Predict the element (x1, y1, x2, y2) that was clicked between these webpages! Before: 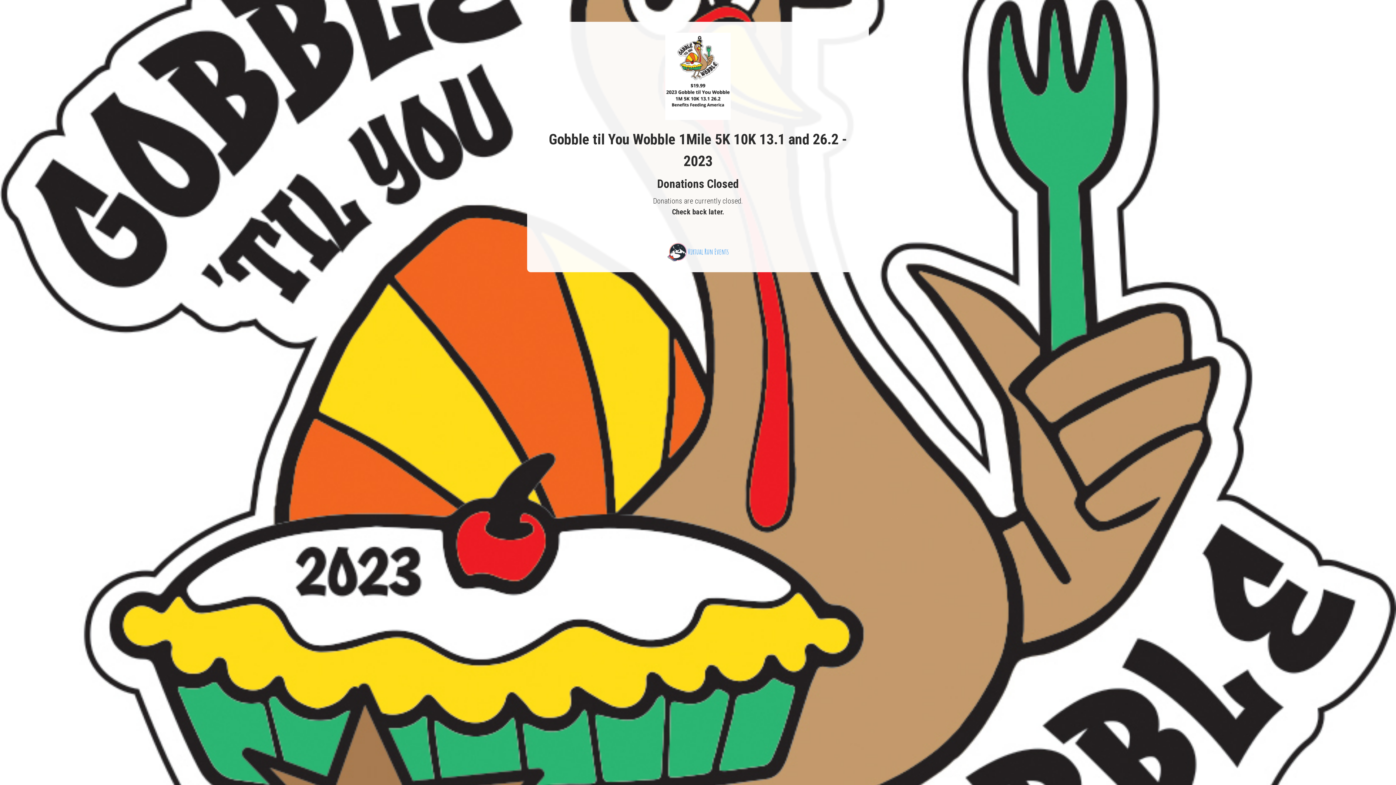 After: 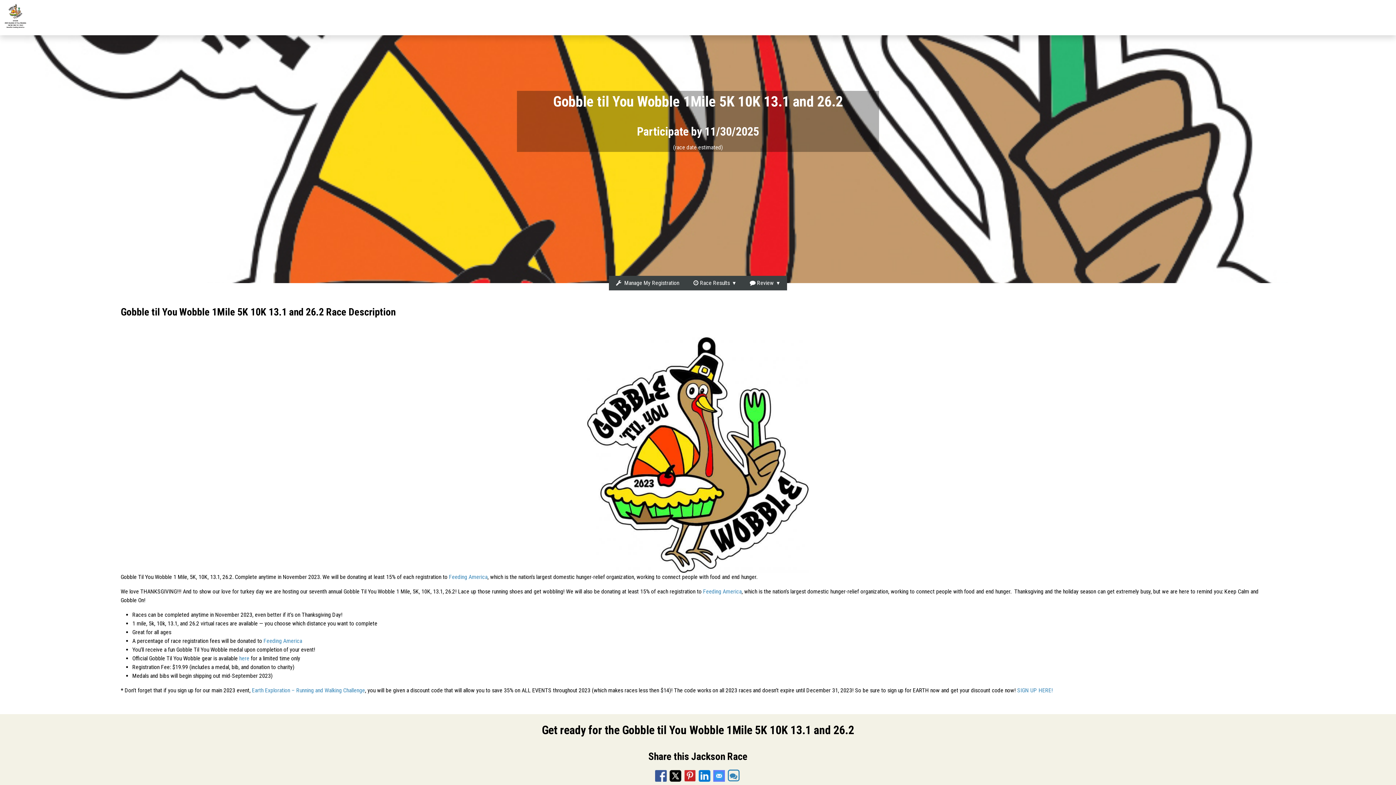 Action: bbox: (665, 72, 730, 79)